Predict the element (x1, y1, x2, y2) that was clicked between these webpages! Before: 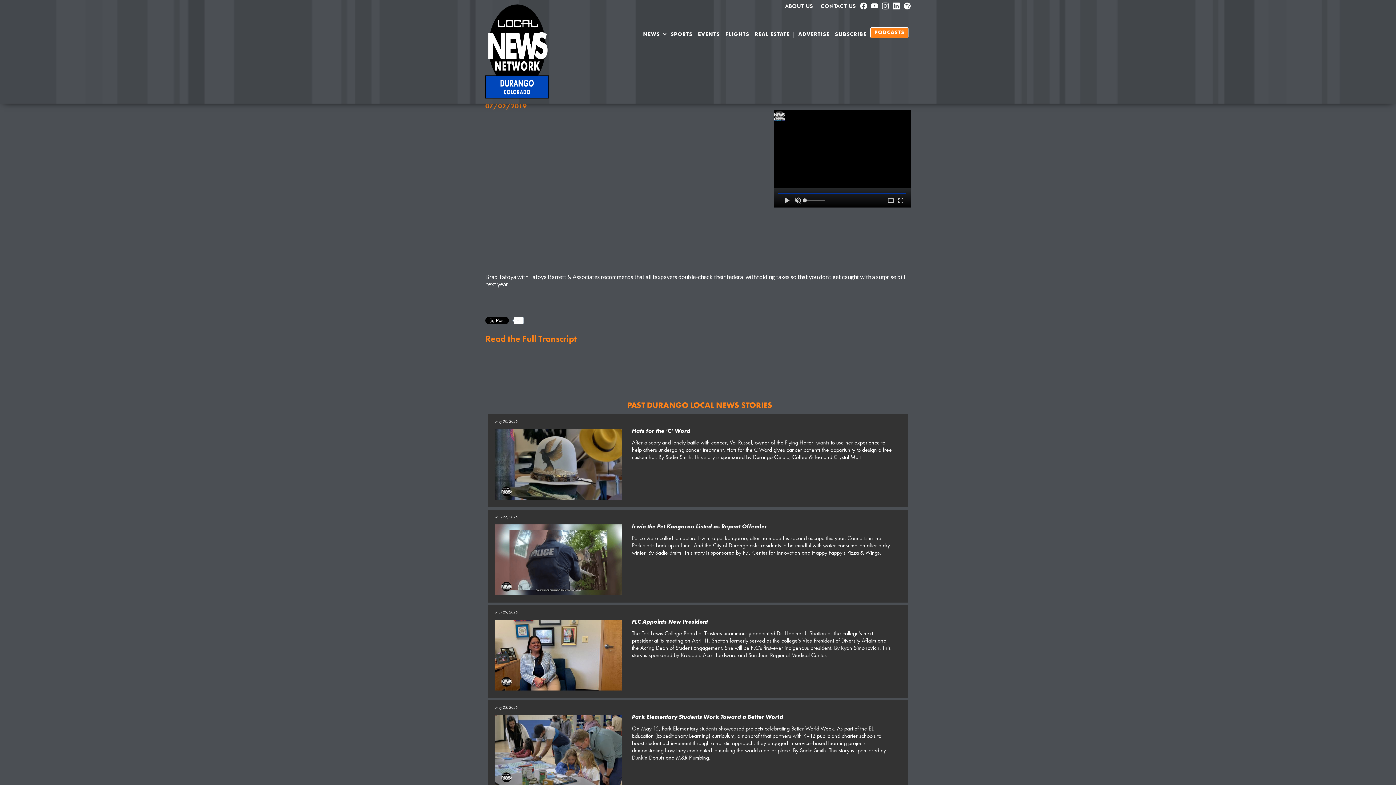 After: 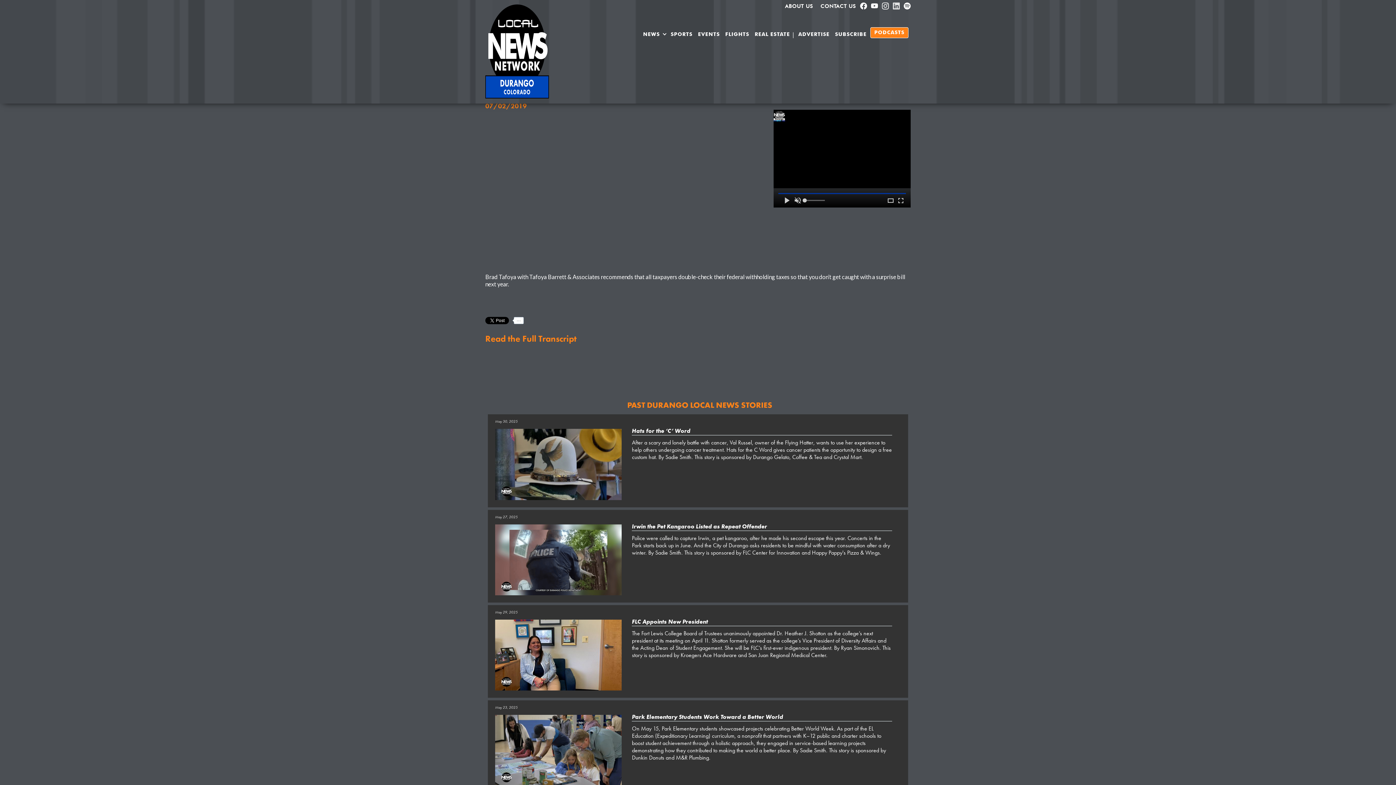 Action: bbox: (889, 2, 900, 7)